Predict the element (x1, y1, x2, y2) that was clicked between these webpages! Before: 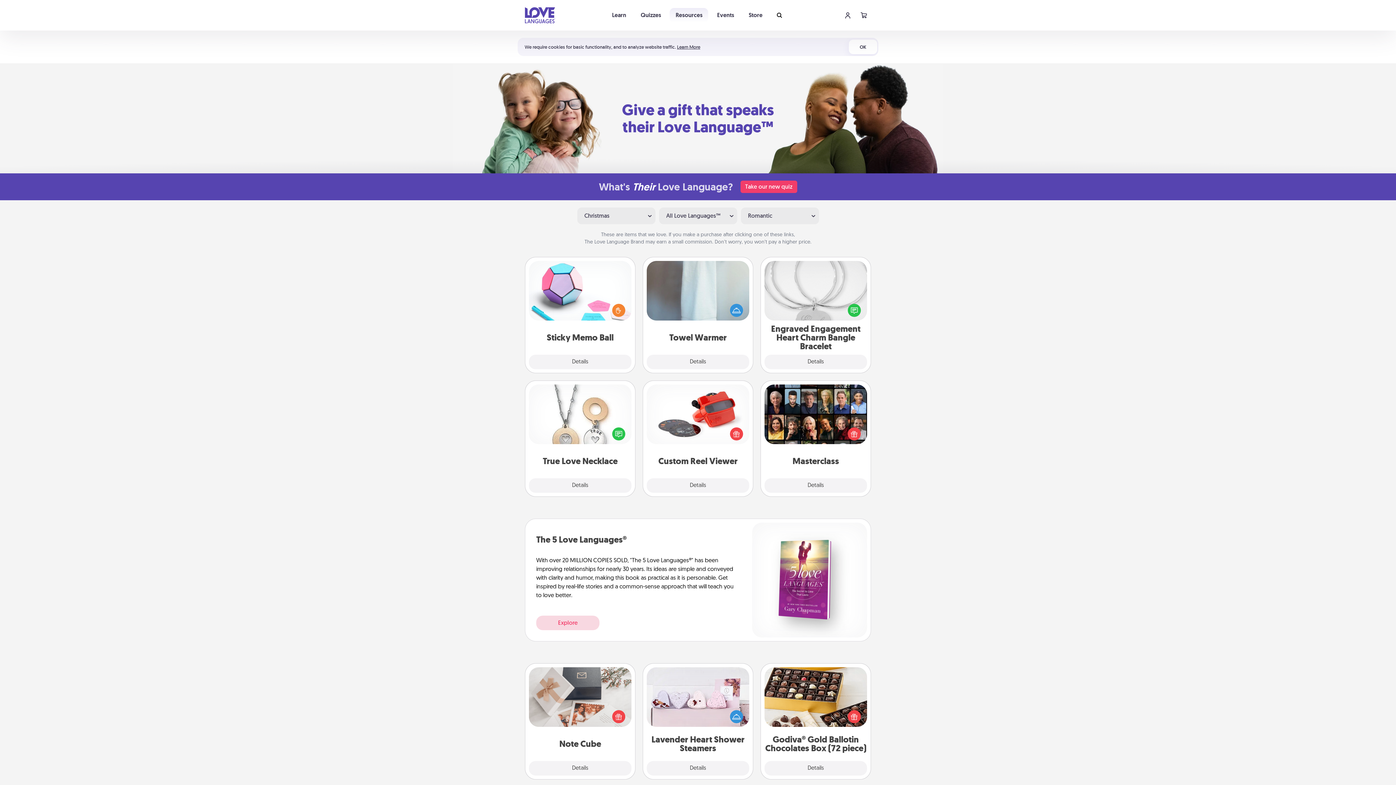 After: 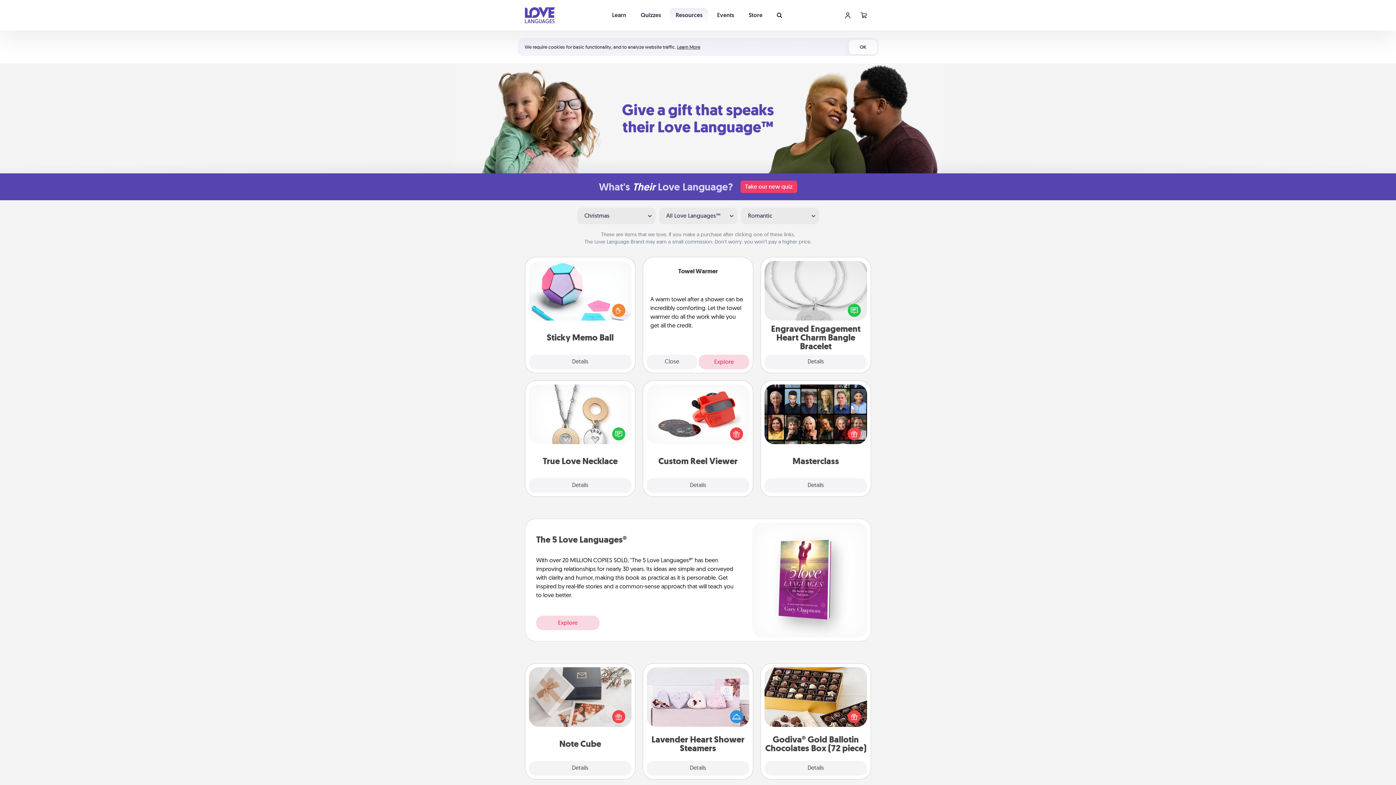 Action: bbox: (646, 354, 749, 369) label: Details